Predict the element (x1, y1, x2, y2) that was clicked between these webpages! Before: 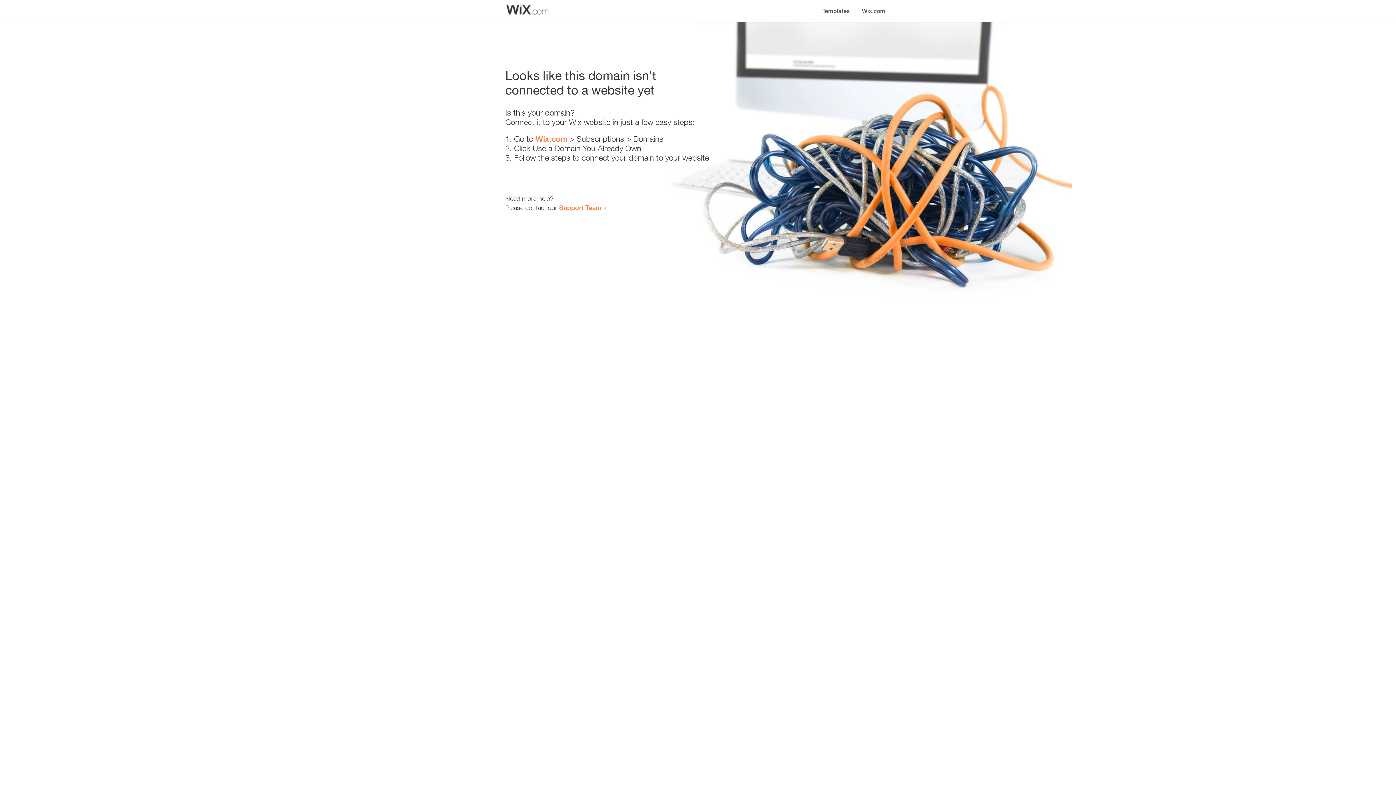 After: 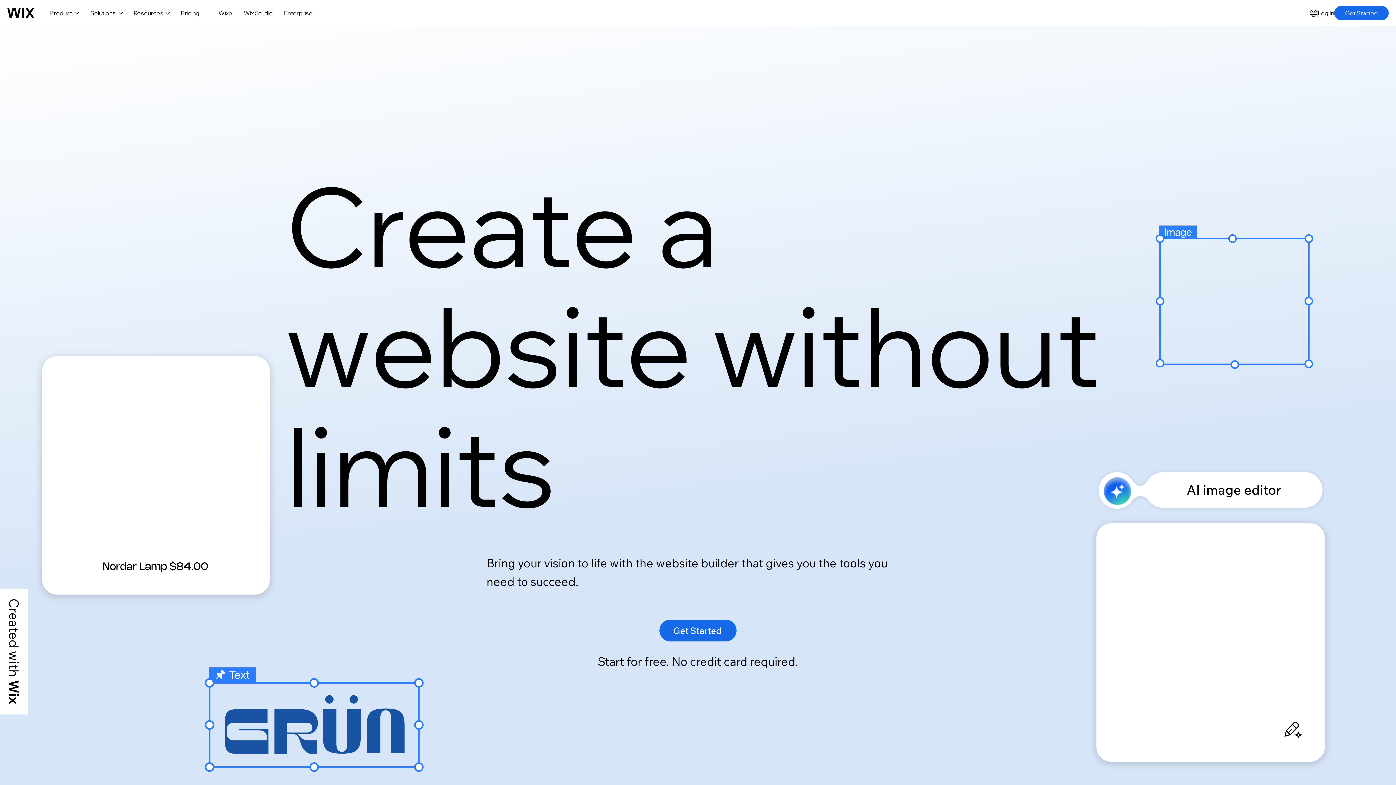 Action: label: Wix.com bbox: (535, 134, 567, 143)